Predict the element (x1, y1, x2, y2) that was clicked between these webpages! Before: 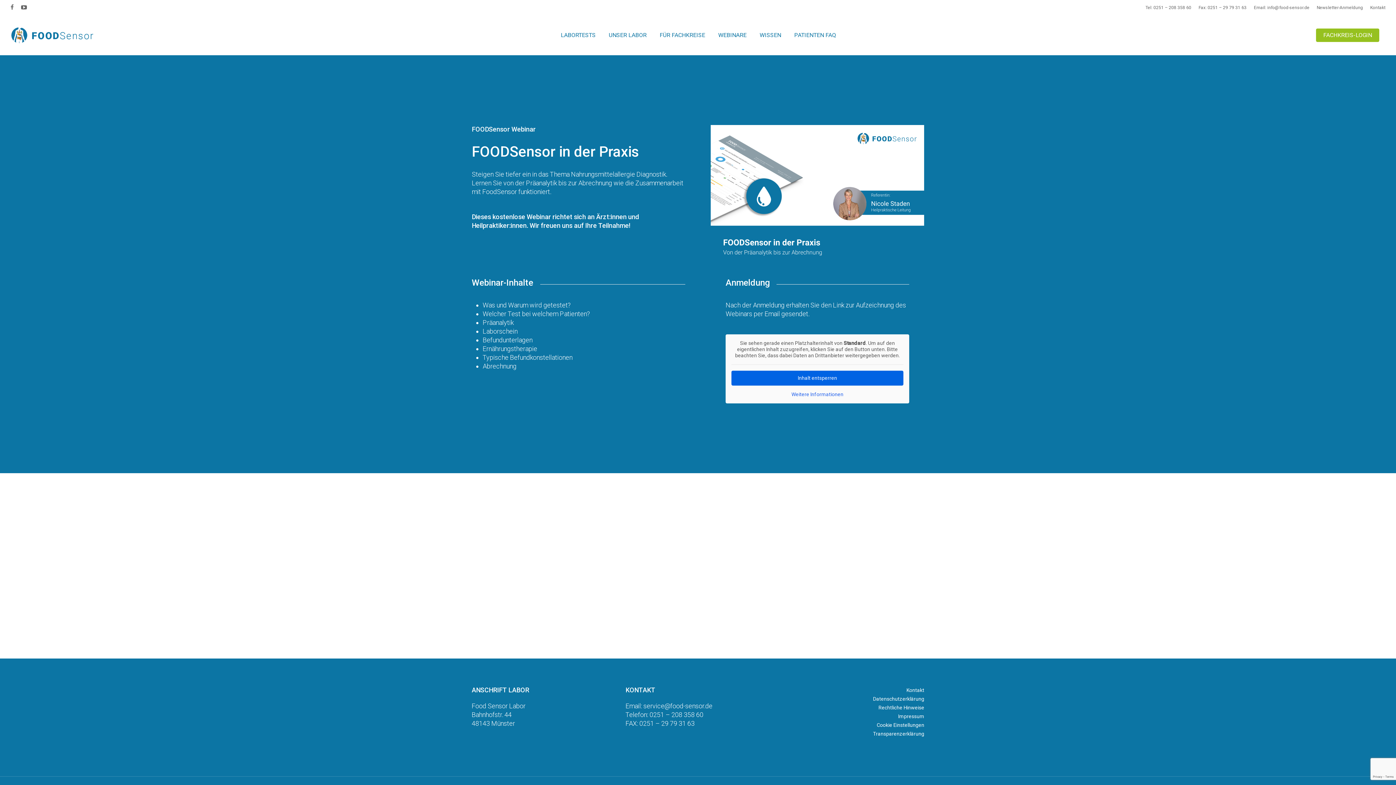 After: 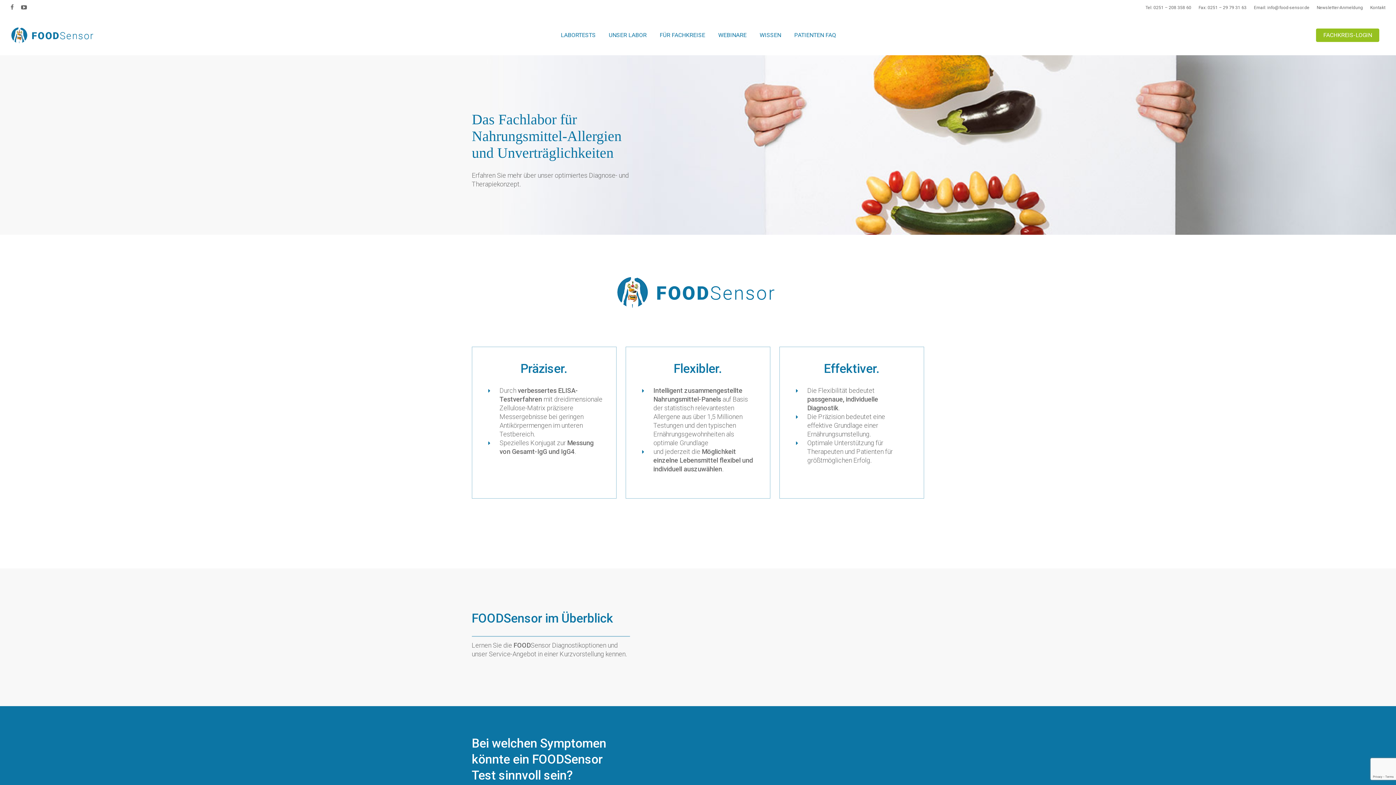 Action: bbox: (10, 26, 96, 44)